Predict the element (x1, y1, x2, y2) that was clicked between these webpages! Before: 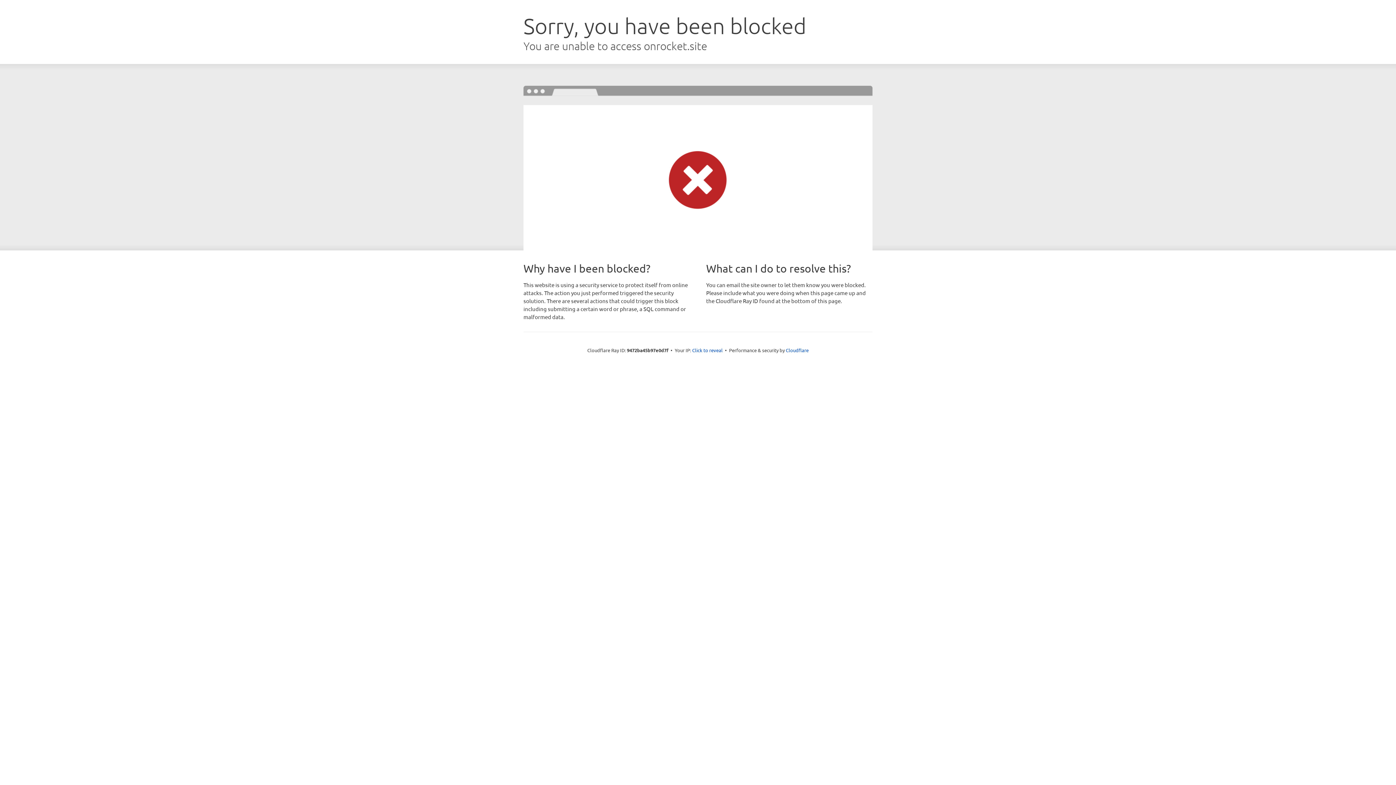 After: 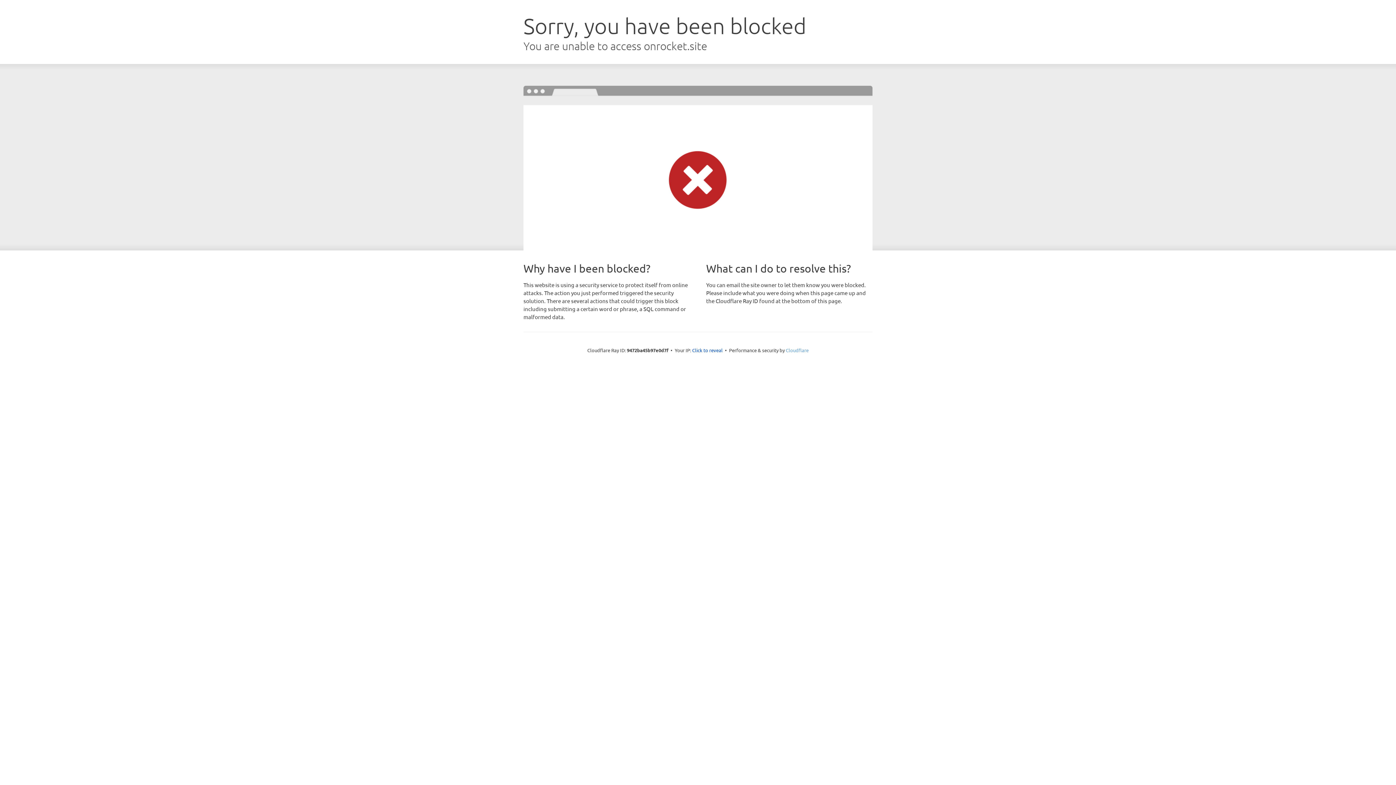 Action: bbox: (786, 347, 808, 353) label: Cloudflare